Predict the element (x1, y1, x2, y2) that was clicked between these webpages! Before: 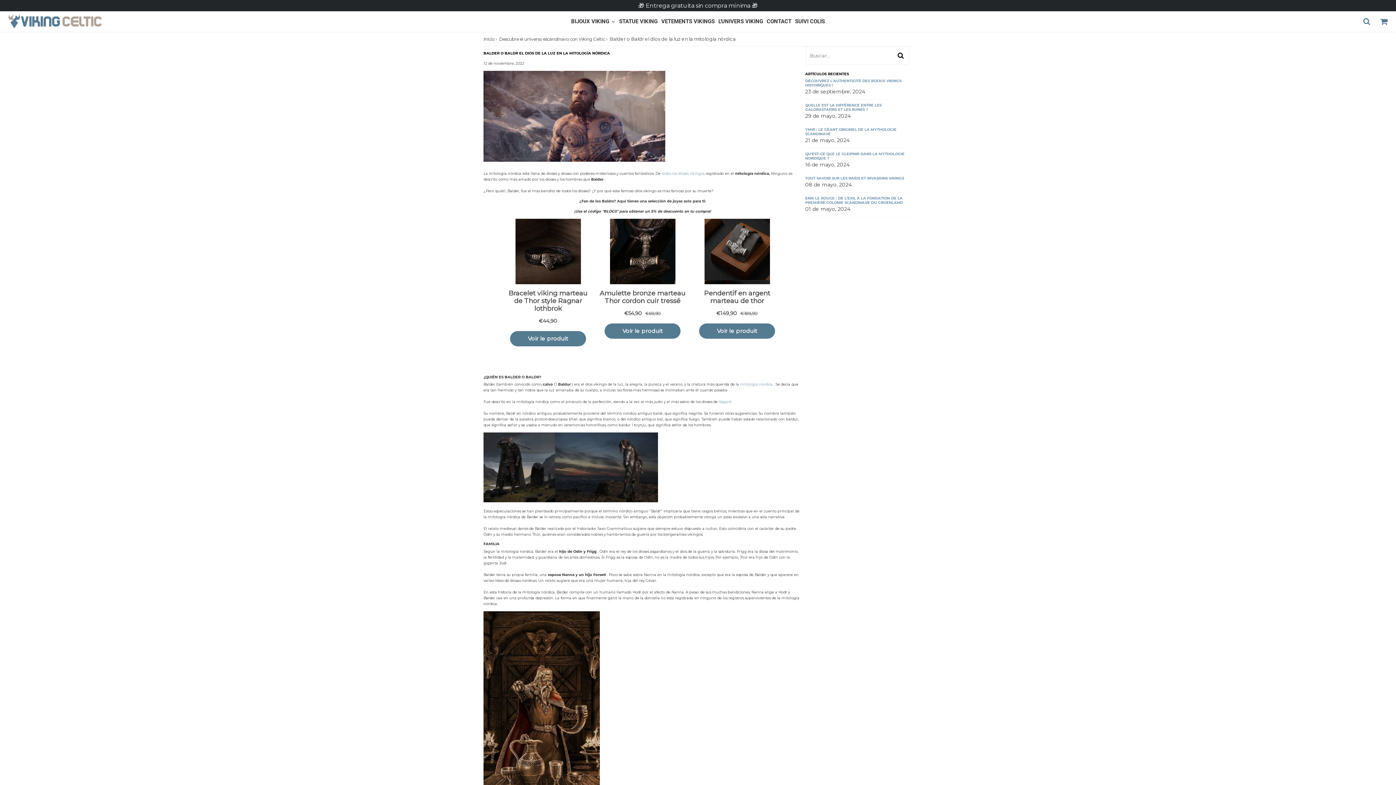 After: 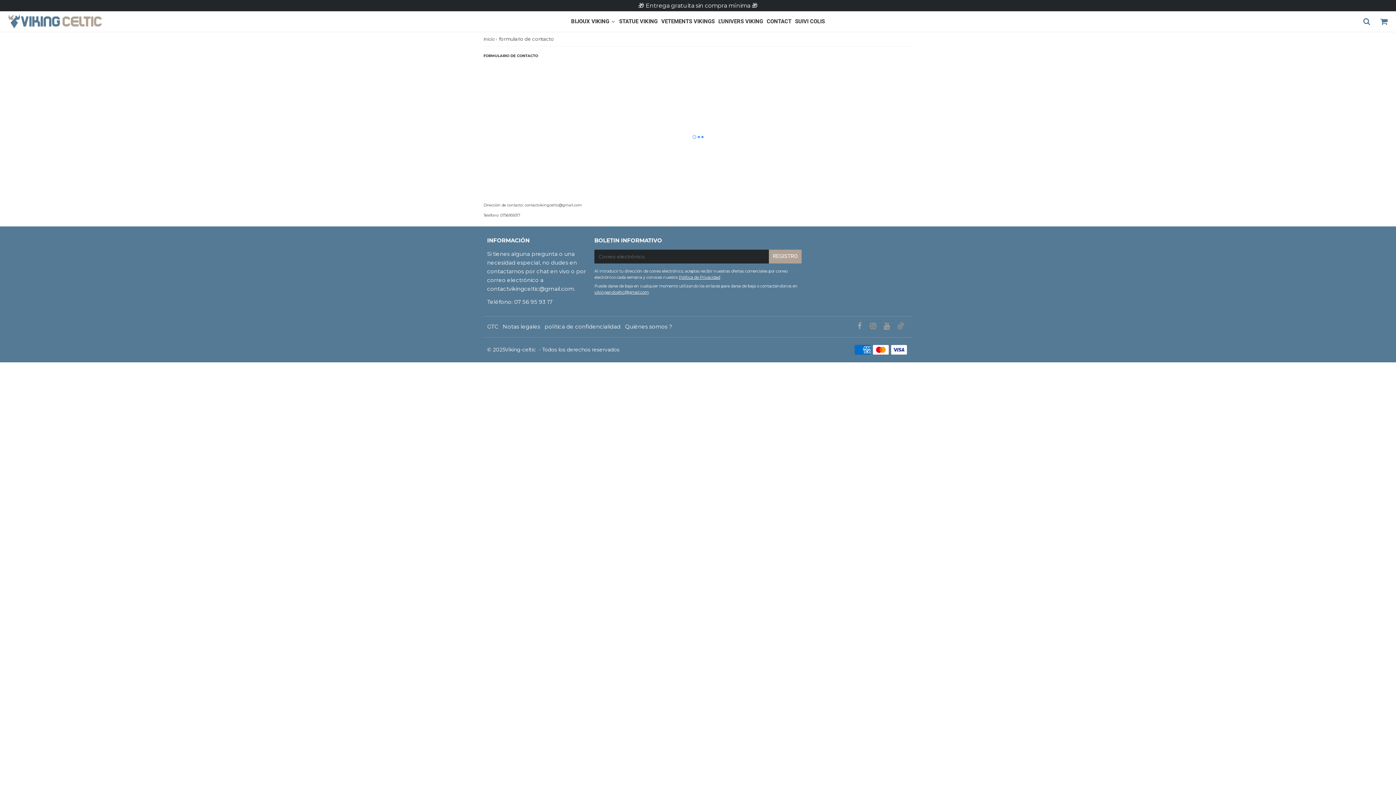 Action: label: CONTACT bbox: (765, 12, 793, 30)